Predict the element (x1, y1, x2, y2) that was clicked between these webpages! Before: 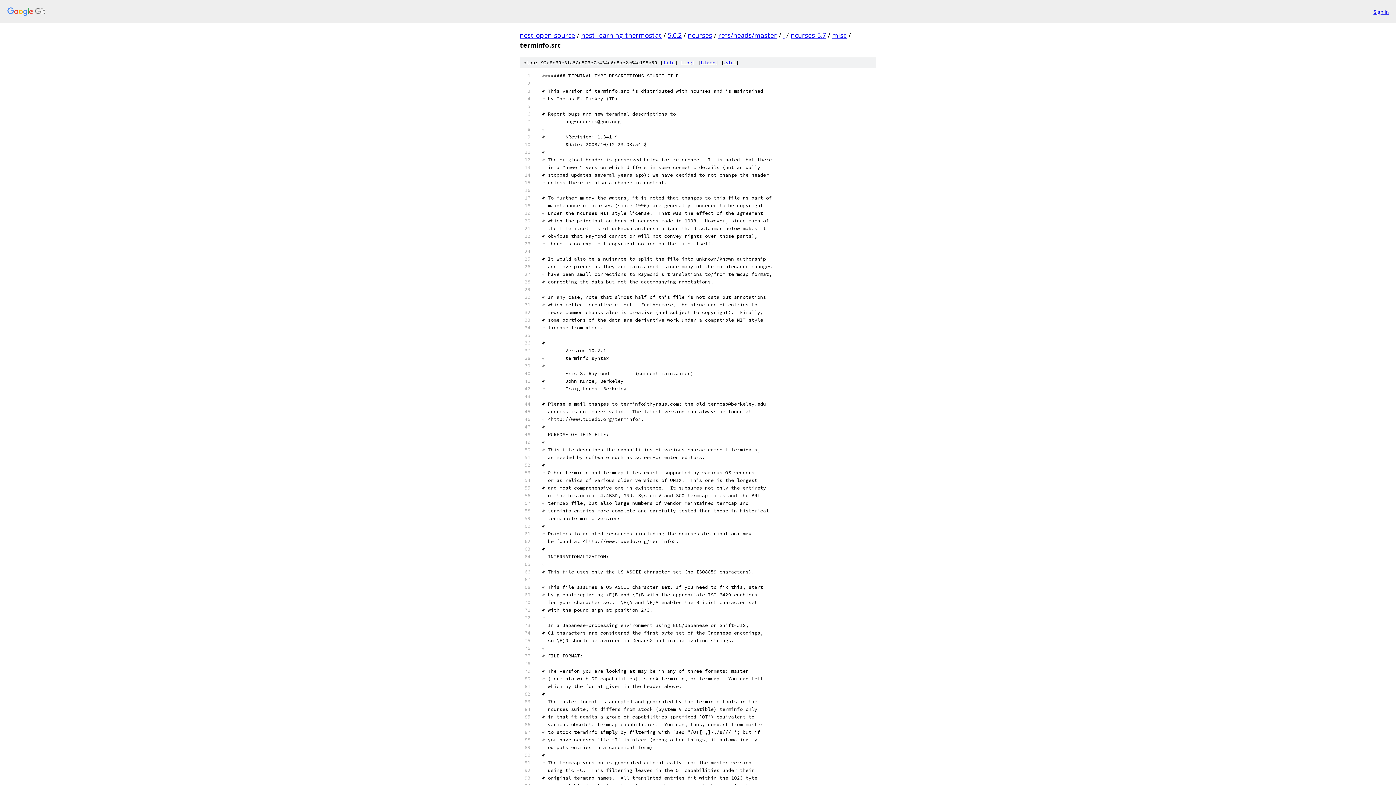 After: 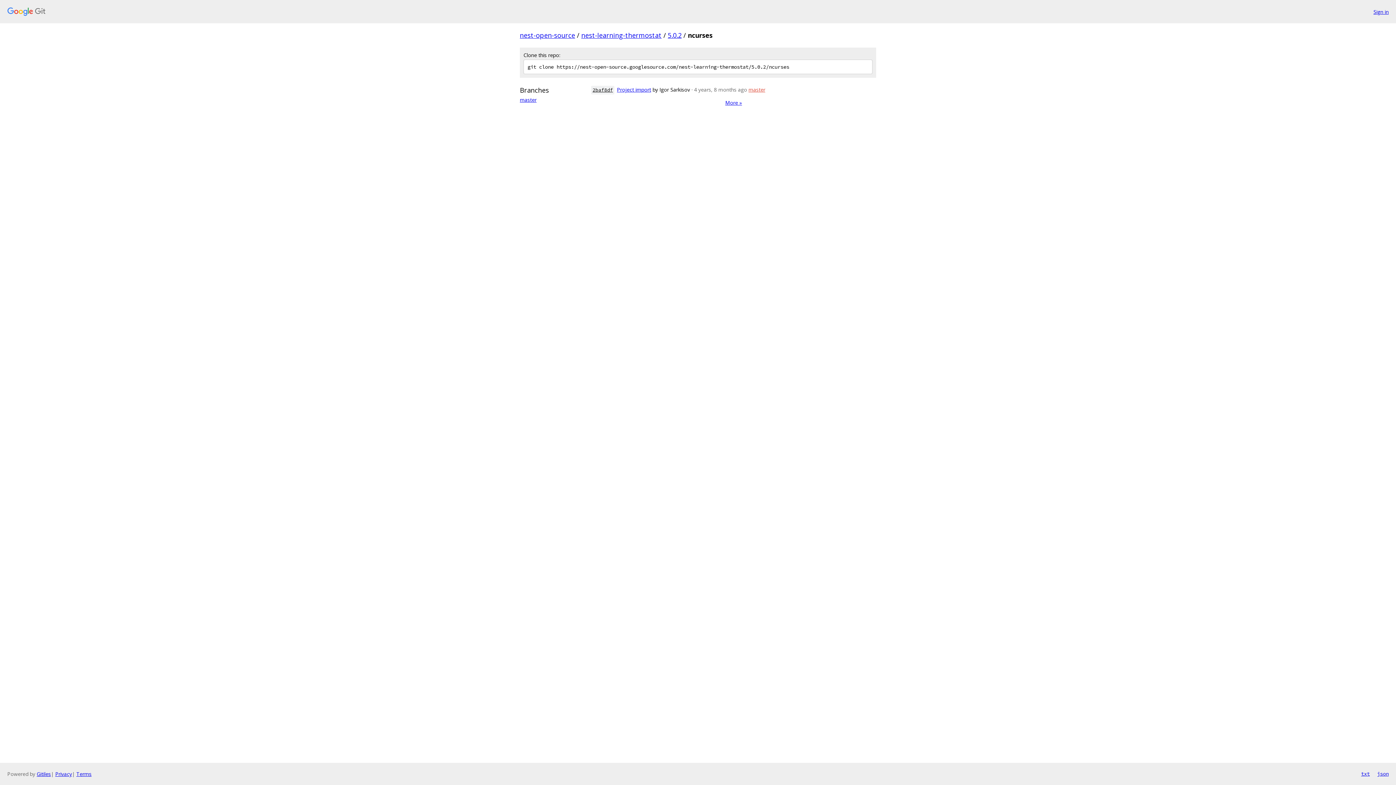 Action: label: ncurses bbox: (688, 30, 712, 39)